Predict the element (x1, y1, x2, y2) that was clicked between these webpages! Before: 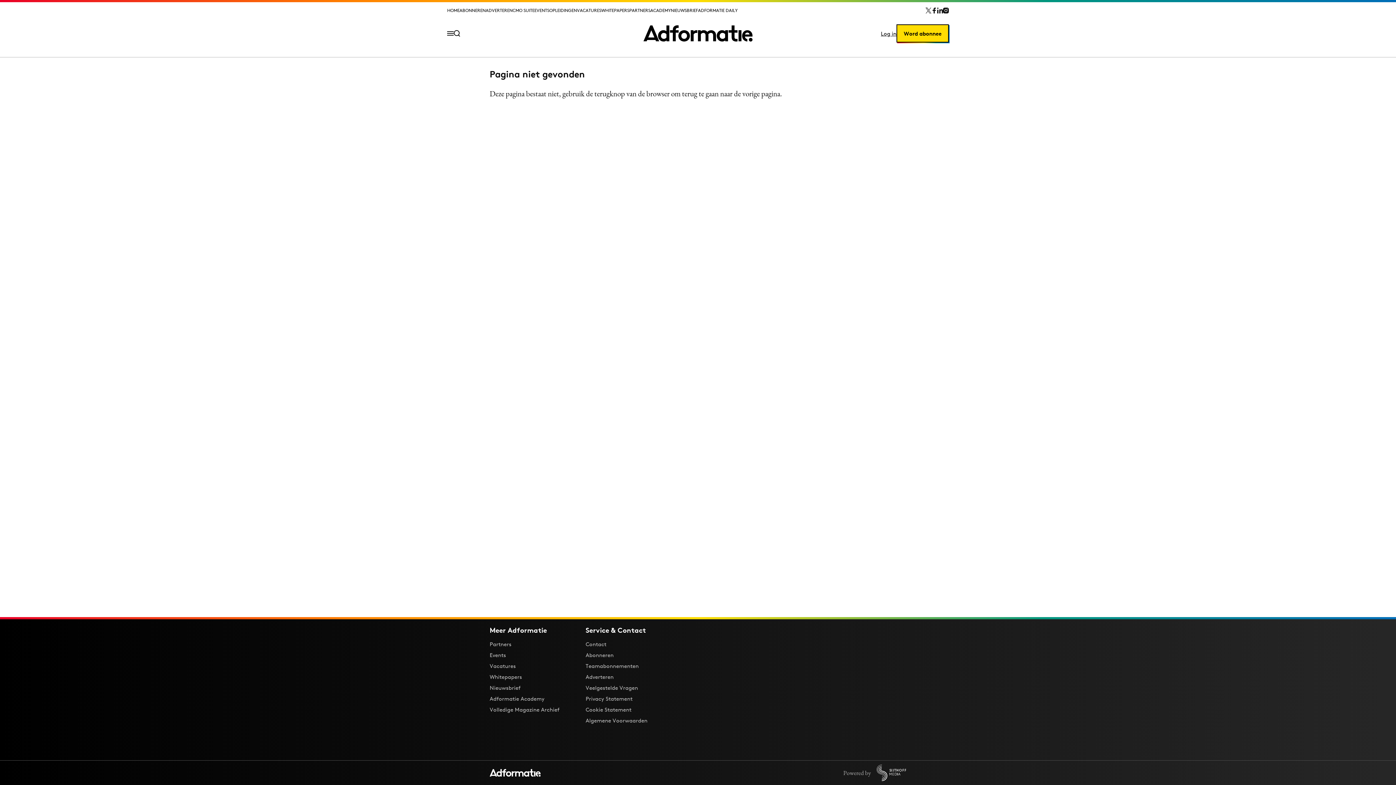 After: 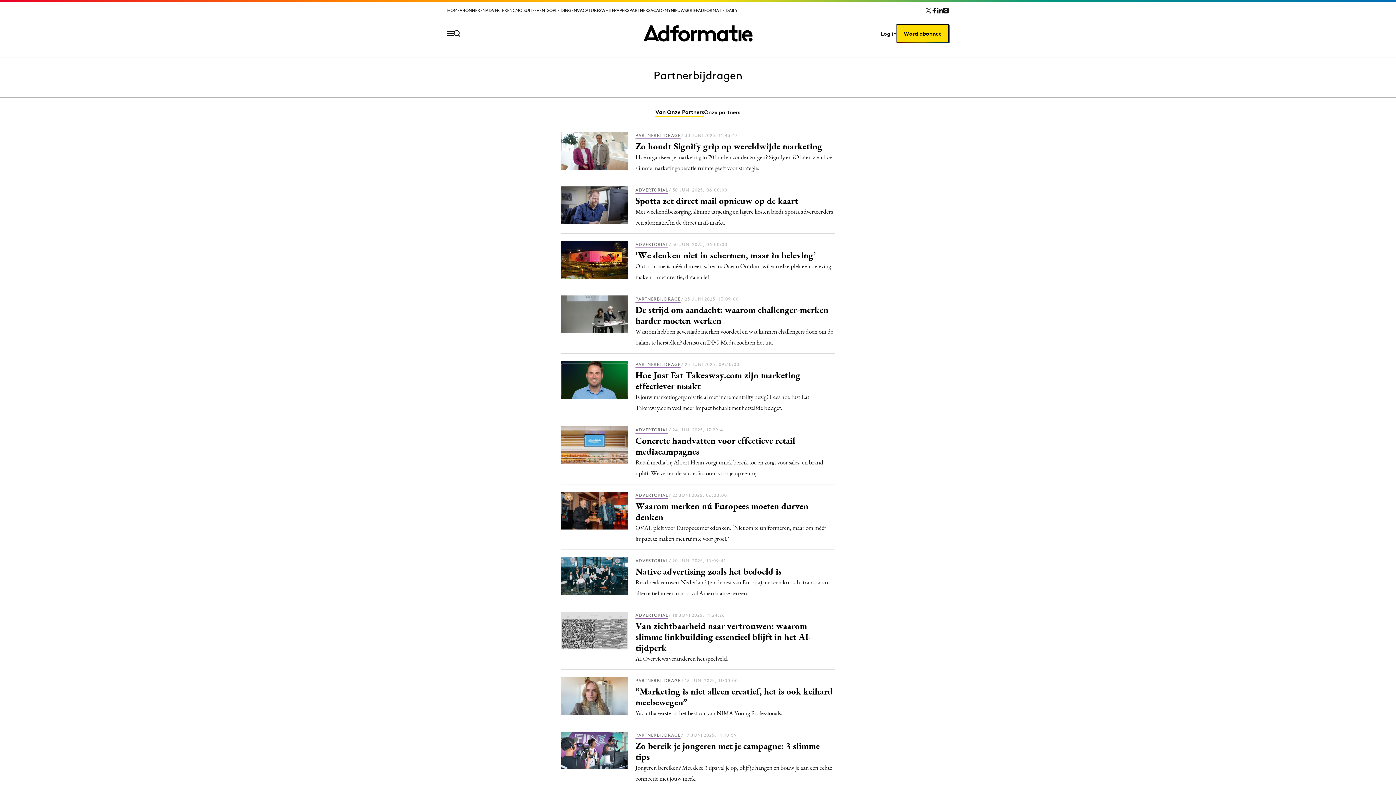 Action: label: PARTNERS bbox: (629, 18, 650, 24)